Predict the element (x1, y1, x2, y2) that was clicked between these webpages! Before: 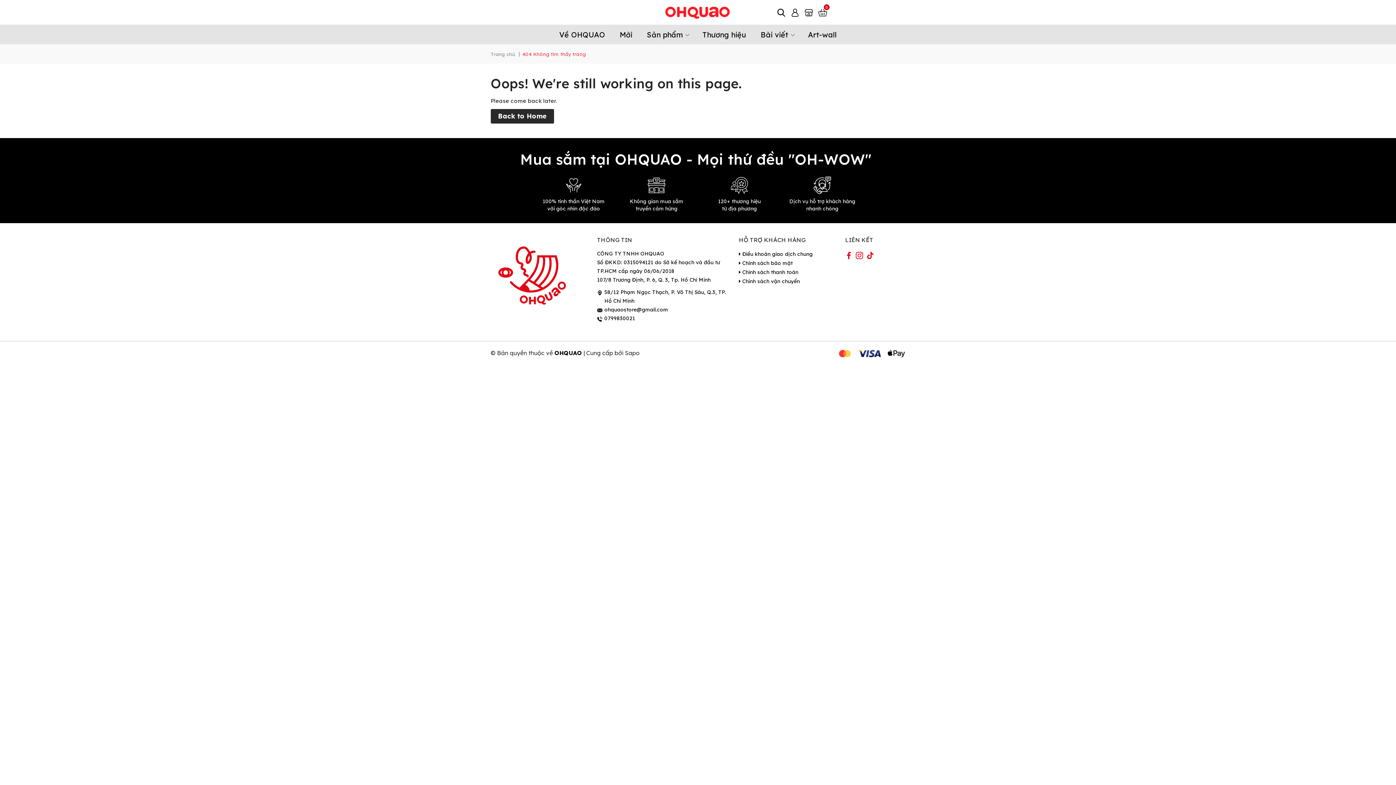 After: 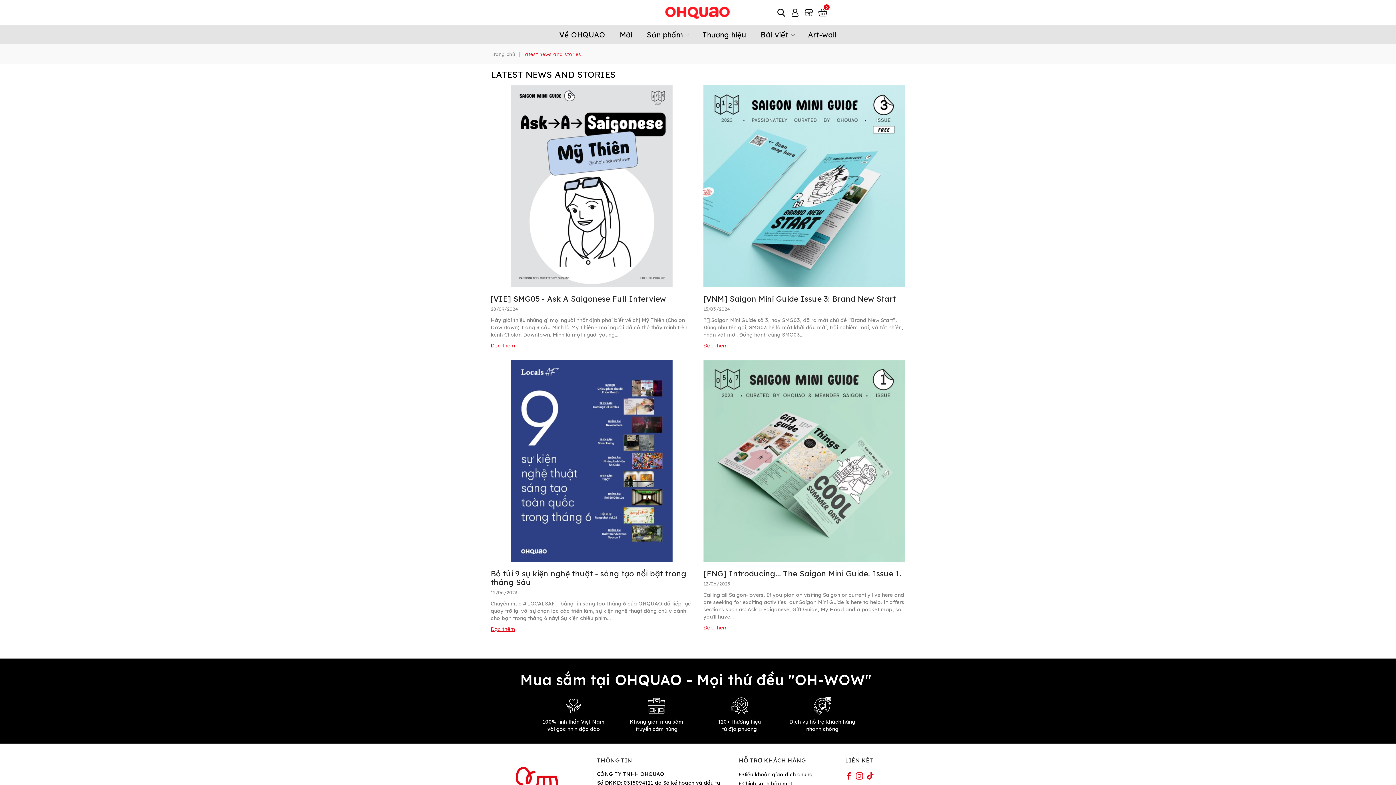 Action: label: Bài viết  bbox: (753, 25, 800, 44)